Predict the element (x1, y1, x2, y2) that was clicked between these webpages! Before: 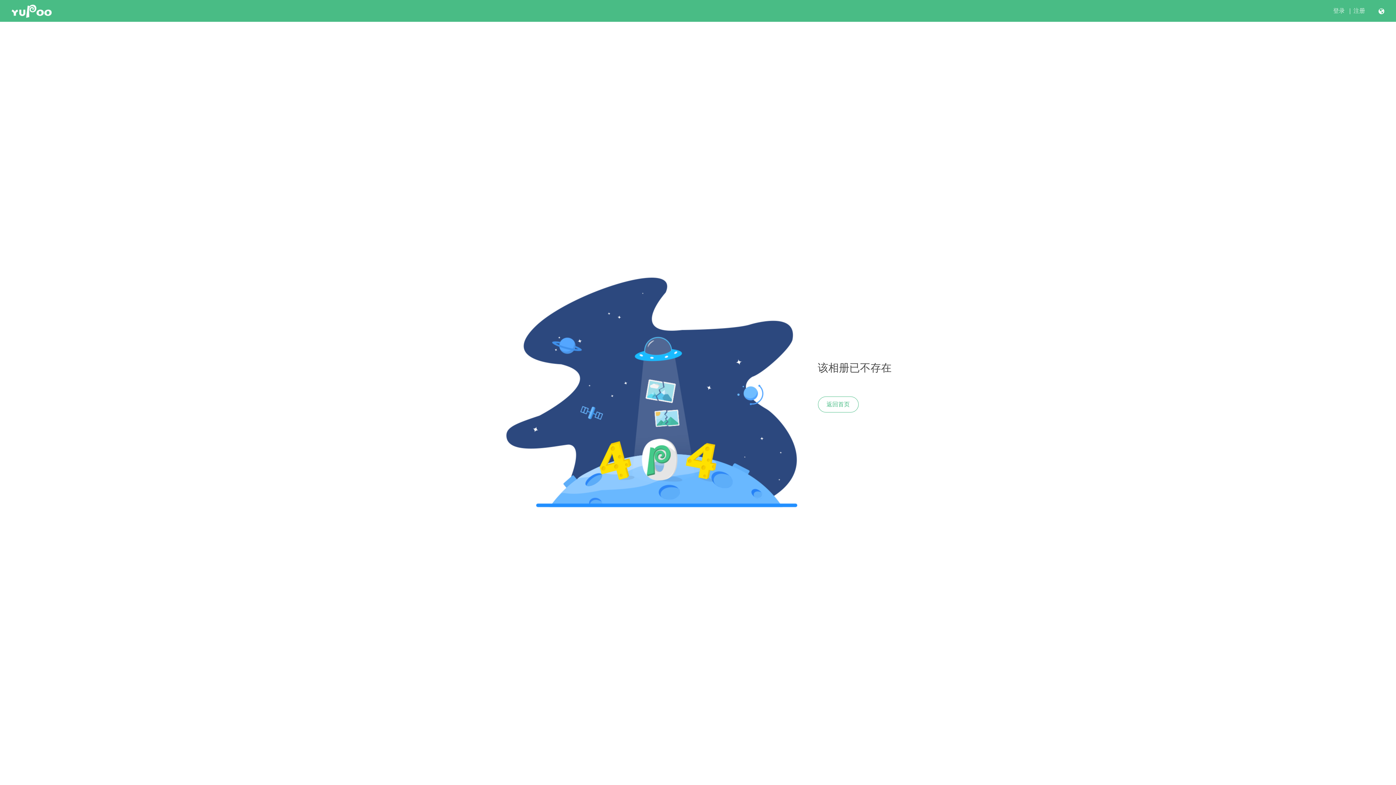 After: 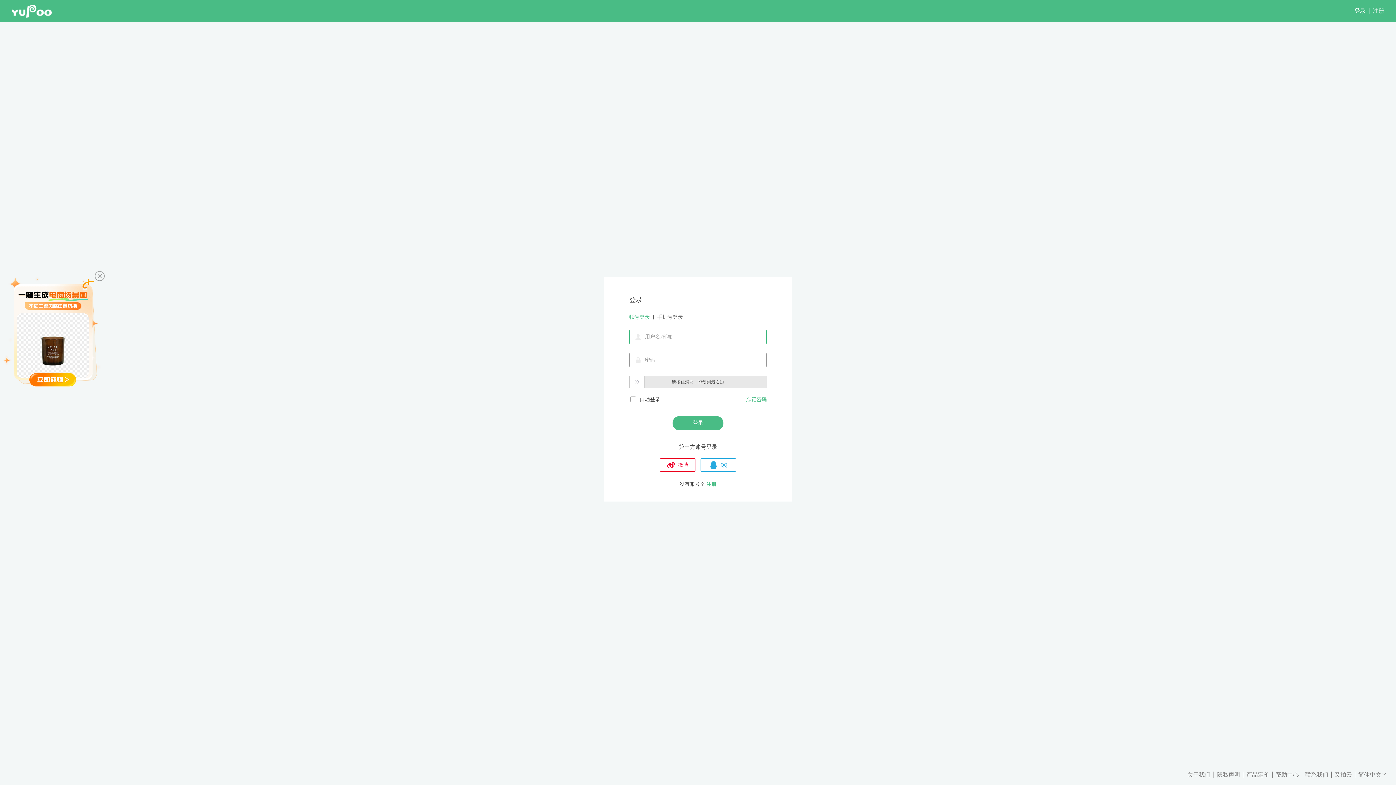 Action: bbox: (1333, 7, 1345, 14) label: 登录